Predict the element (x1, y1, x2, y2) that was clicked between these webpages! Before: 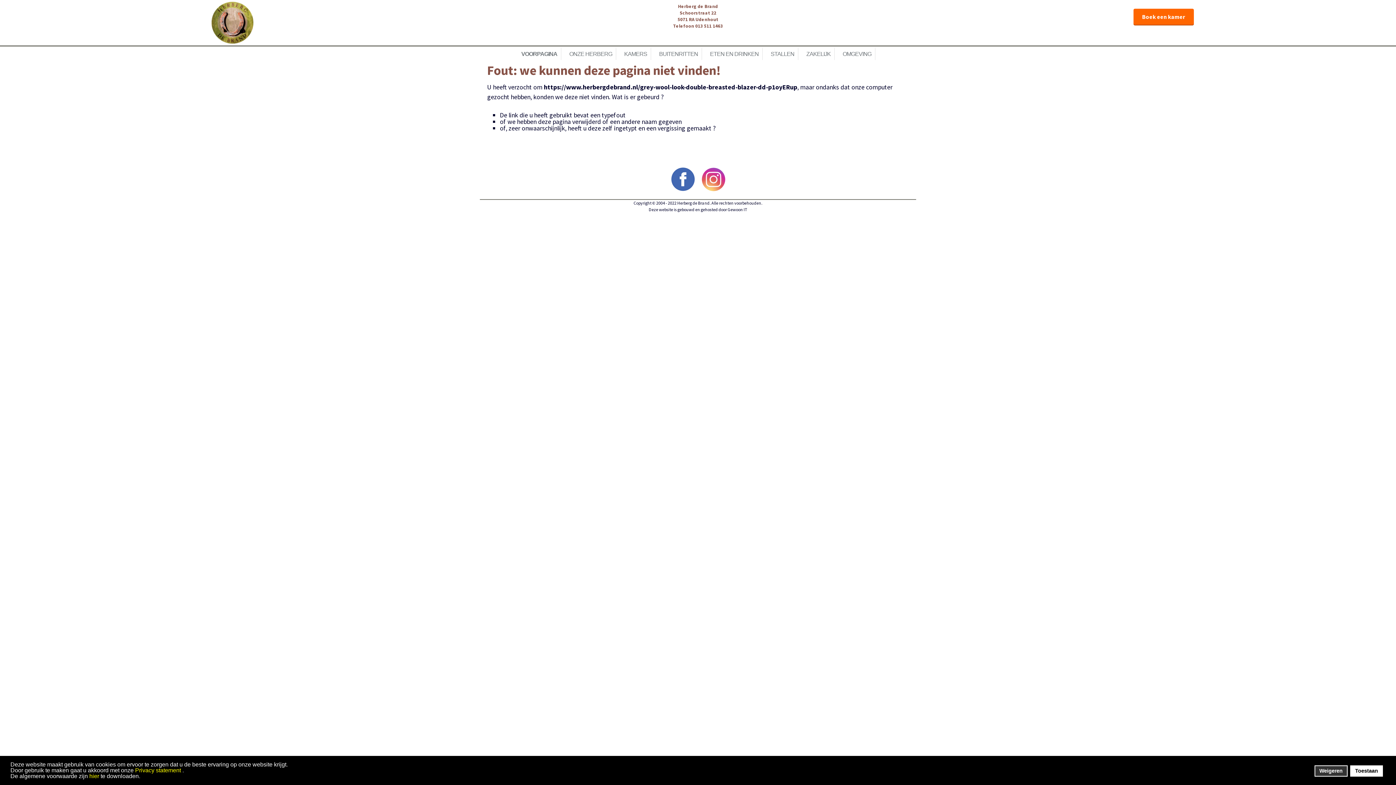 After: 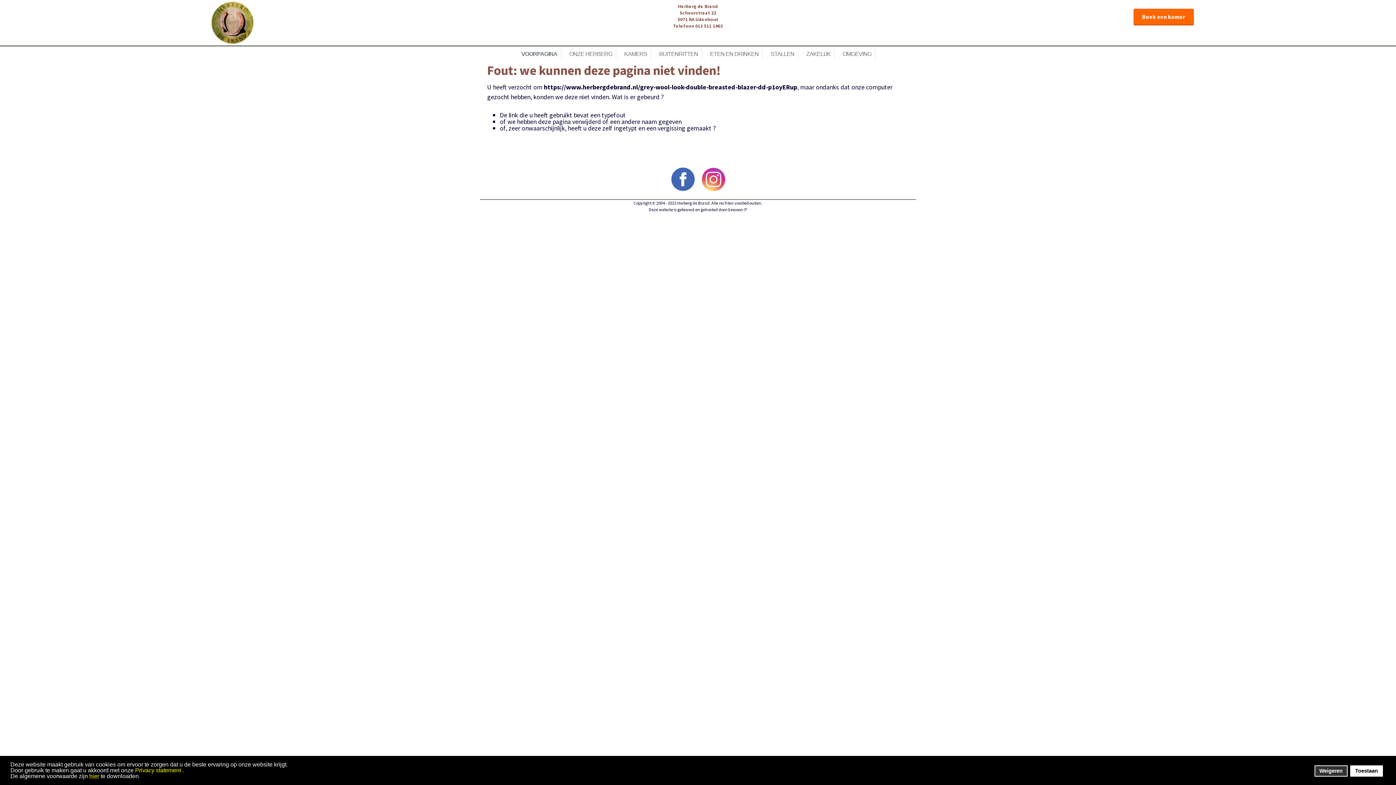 Action: label: hier bbox: (89, 773, 99, 779)